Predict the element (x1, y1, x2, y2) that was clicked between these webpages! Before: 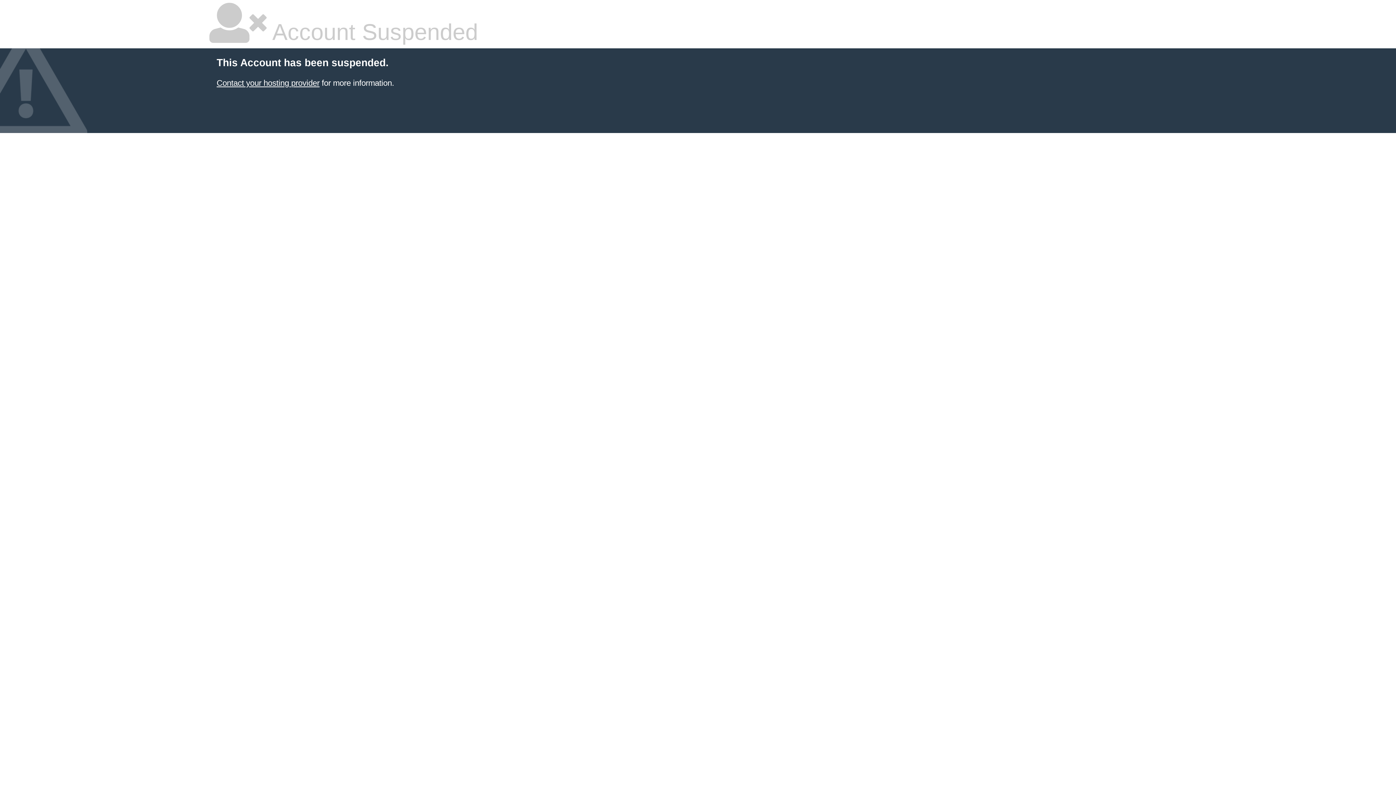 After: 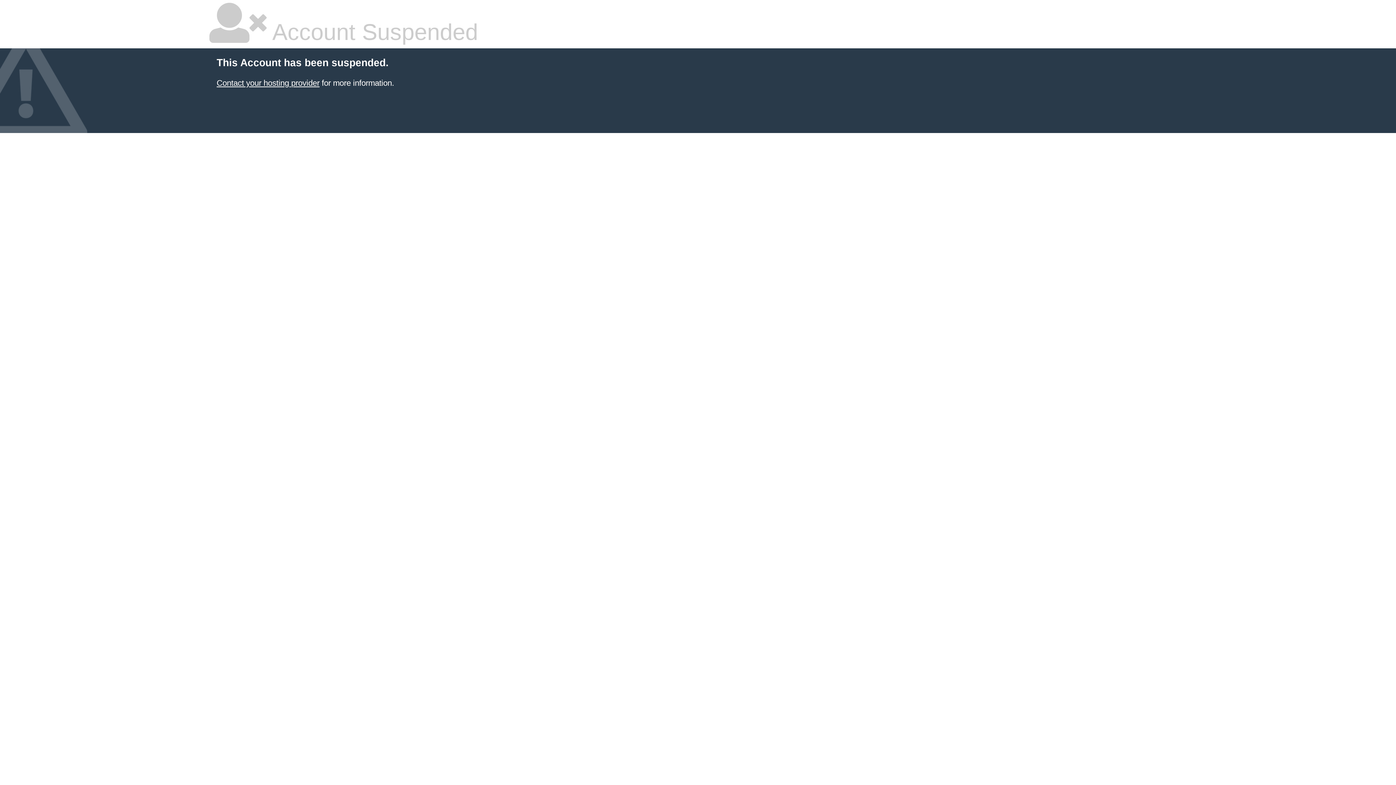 Action: bbox: (216, 78, 319, 87) label: Contact your hosting provider